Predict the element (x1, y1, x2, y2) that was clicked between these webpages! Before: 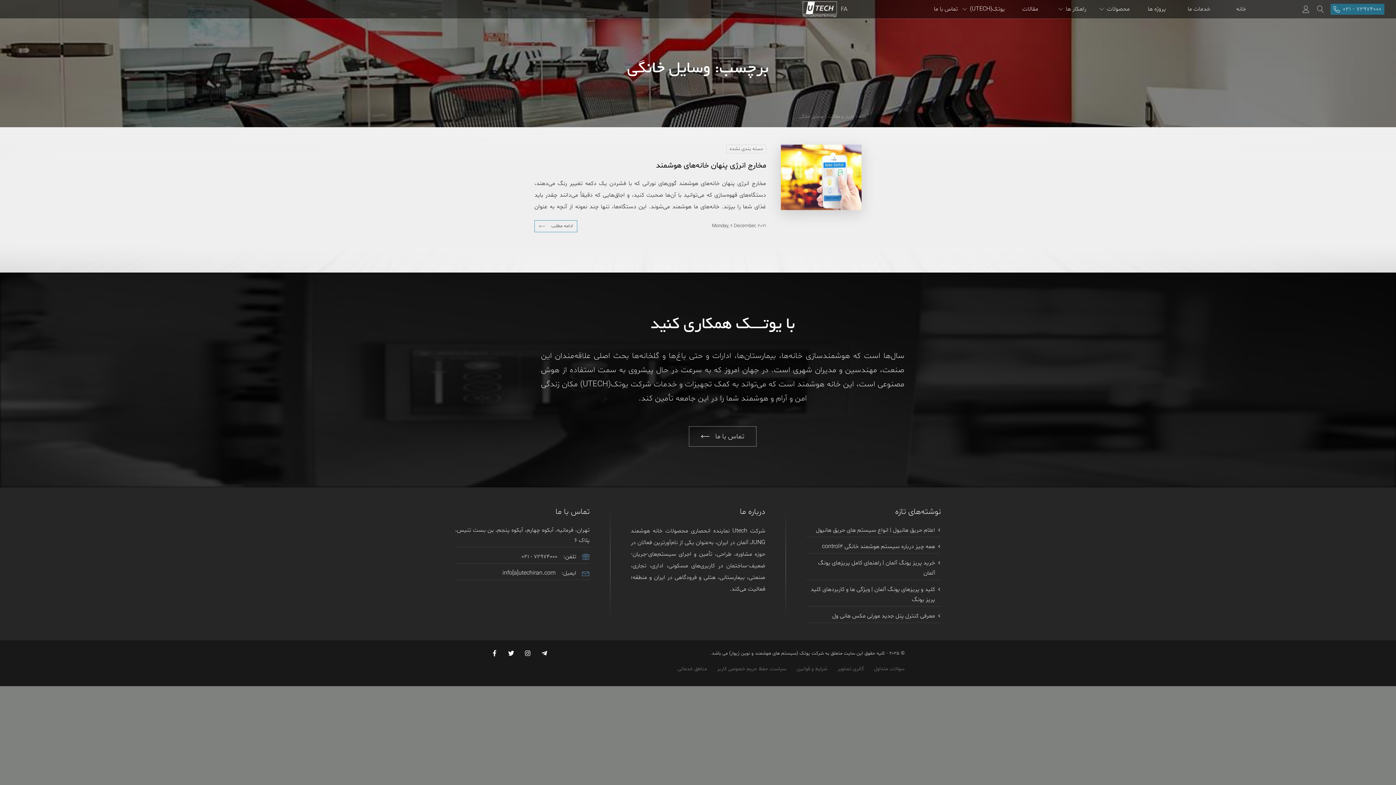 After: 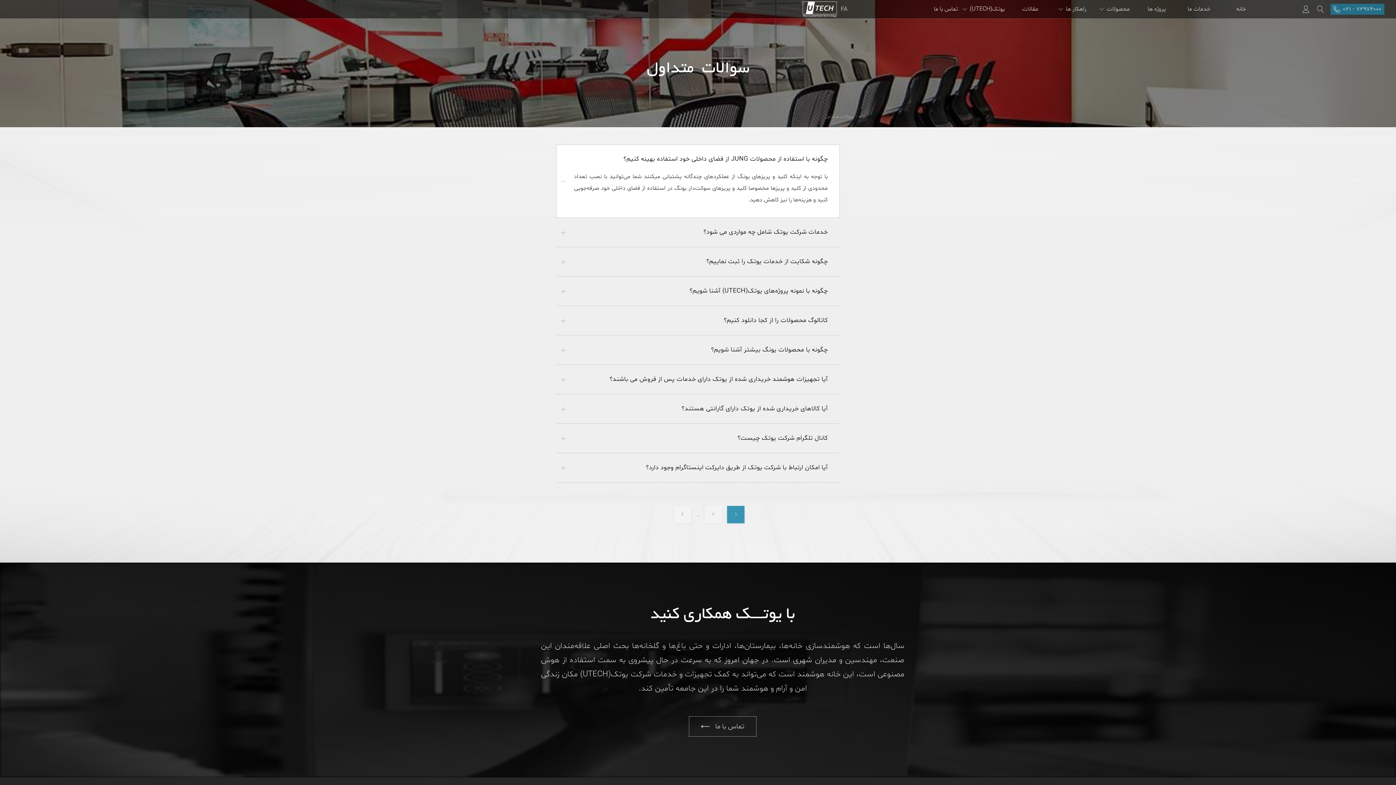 Action: bbox: (871, 662, 907, 675) label: سوالات متداول